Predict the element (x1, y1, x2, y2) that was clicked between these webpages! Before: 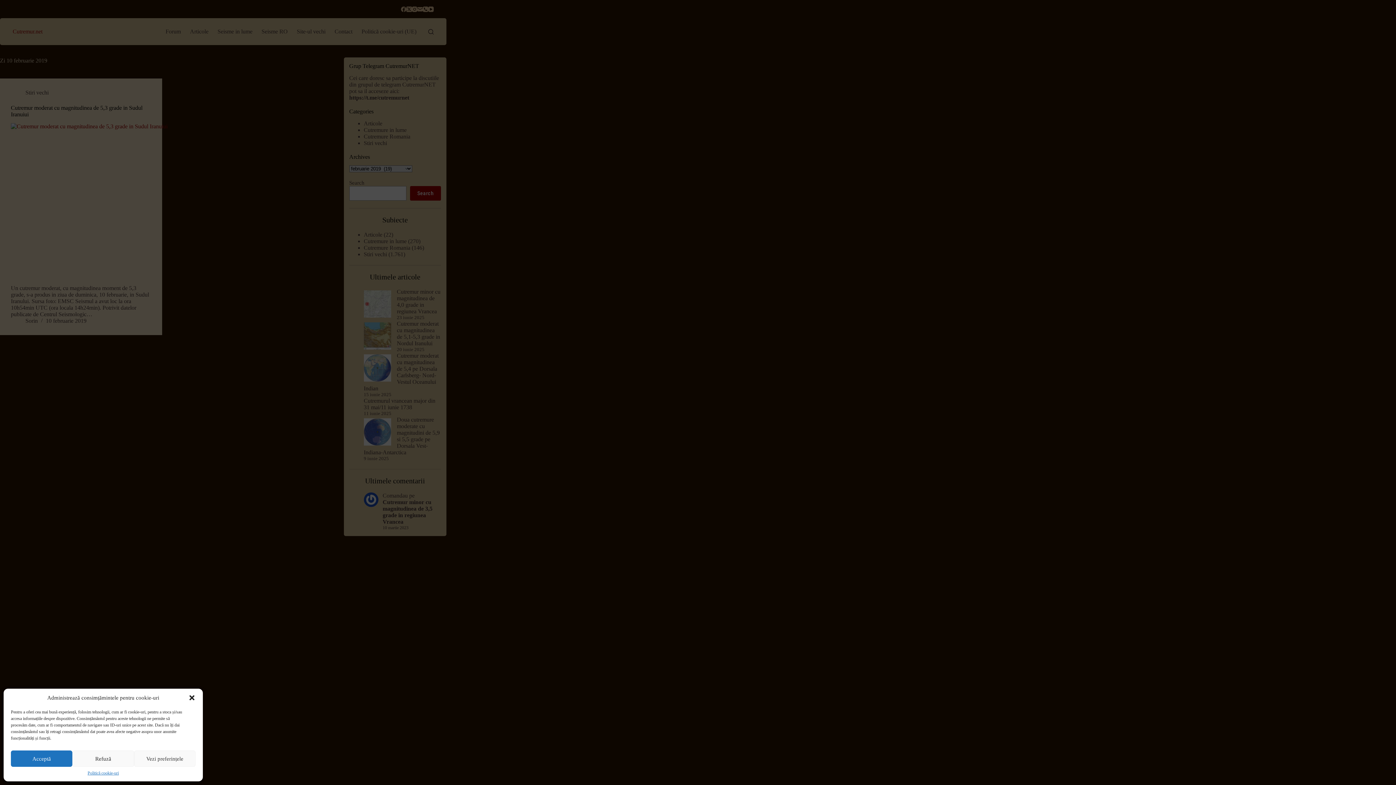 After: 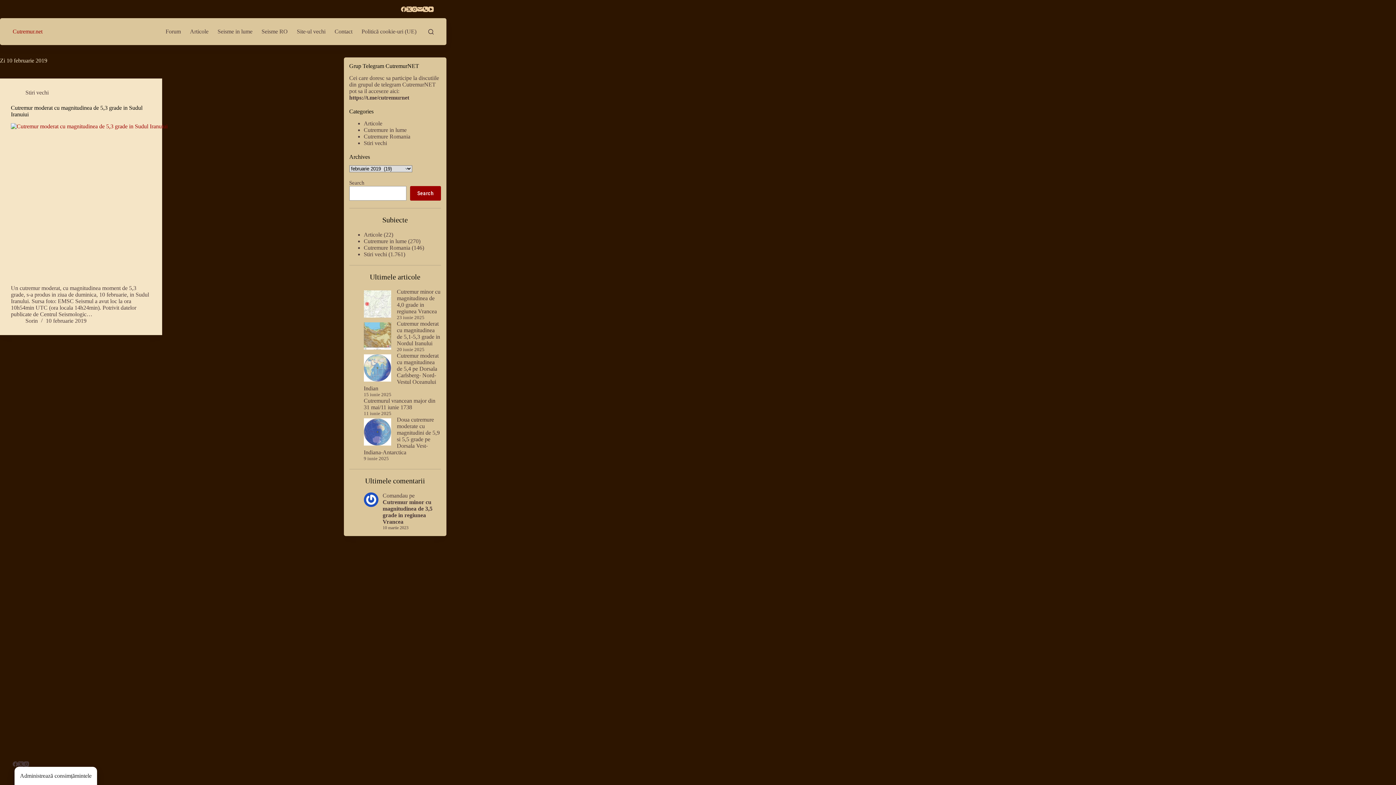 Action: label: Închide dialogul bbox: (188, 694, 195, 701)